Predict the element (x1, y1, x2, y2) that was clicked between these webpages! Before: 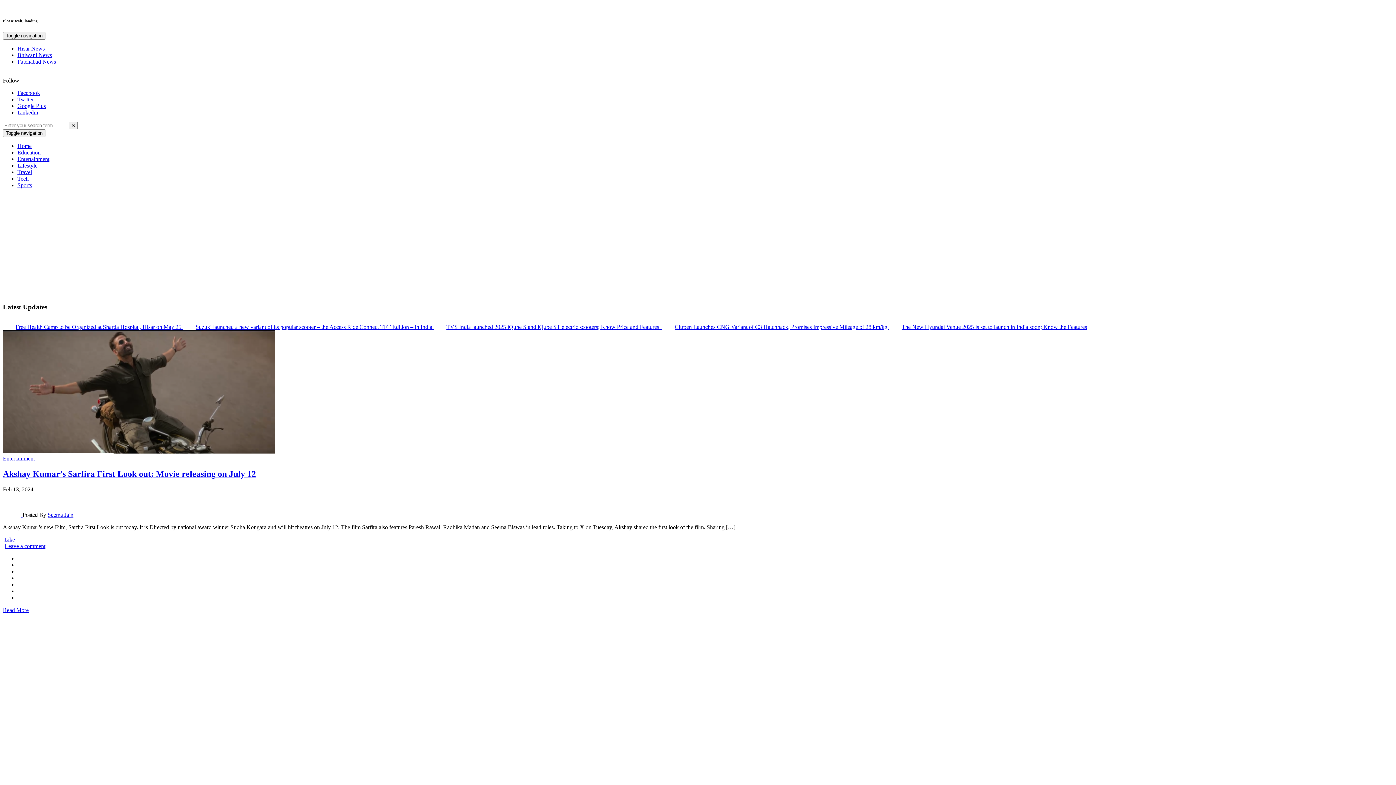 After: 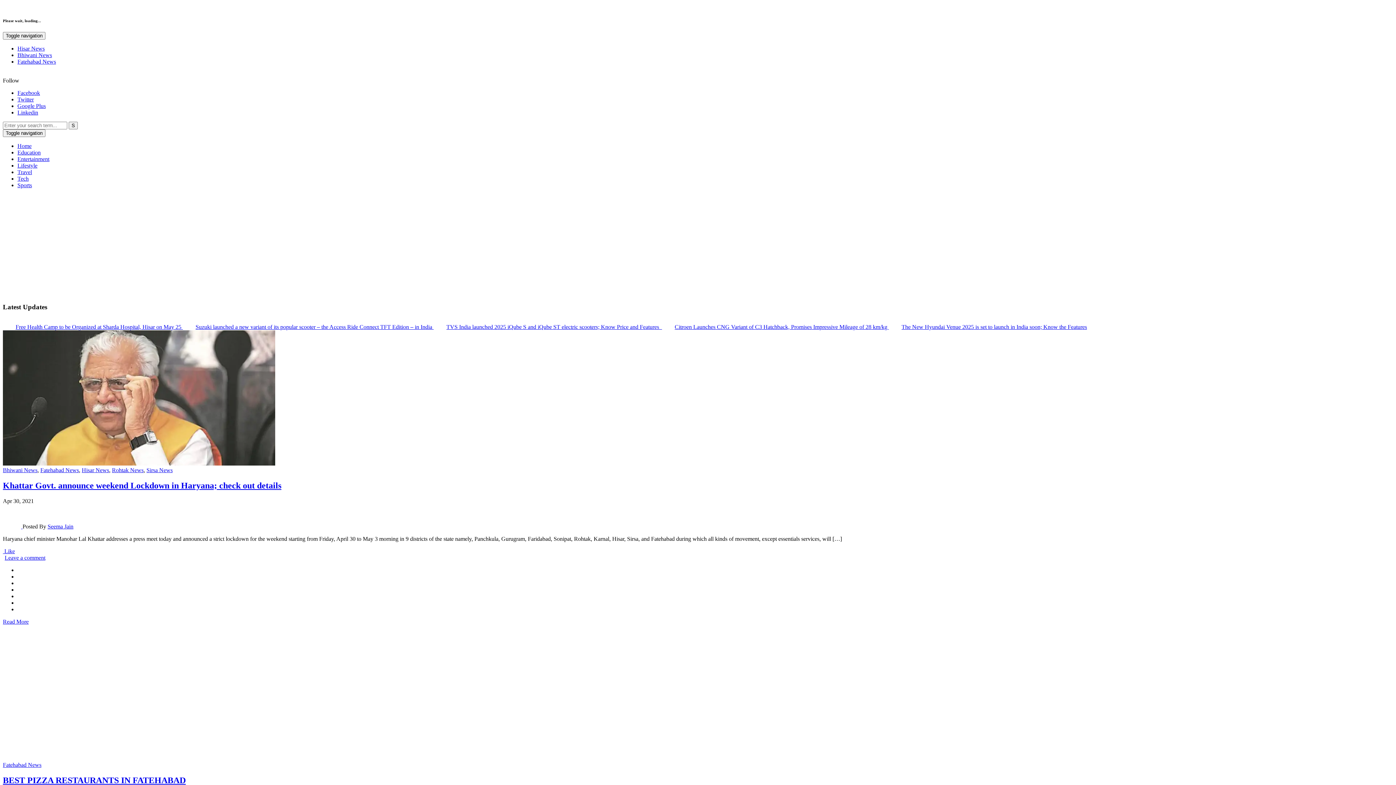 Action: bbox: (17, 58, 56, 64) label: Fatehabad News